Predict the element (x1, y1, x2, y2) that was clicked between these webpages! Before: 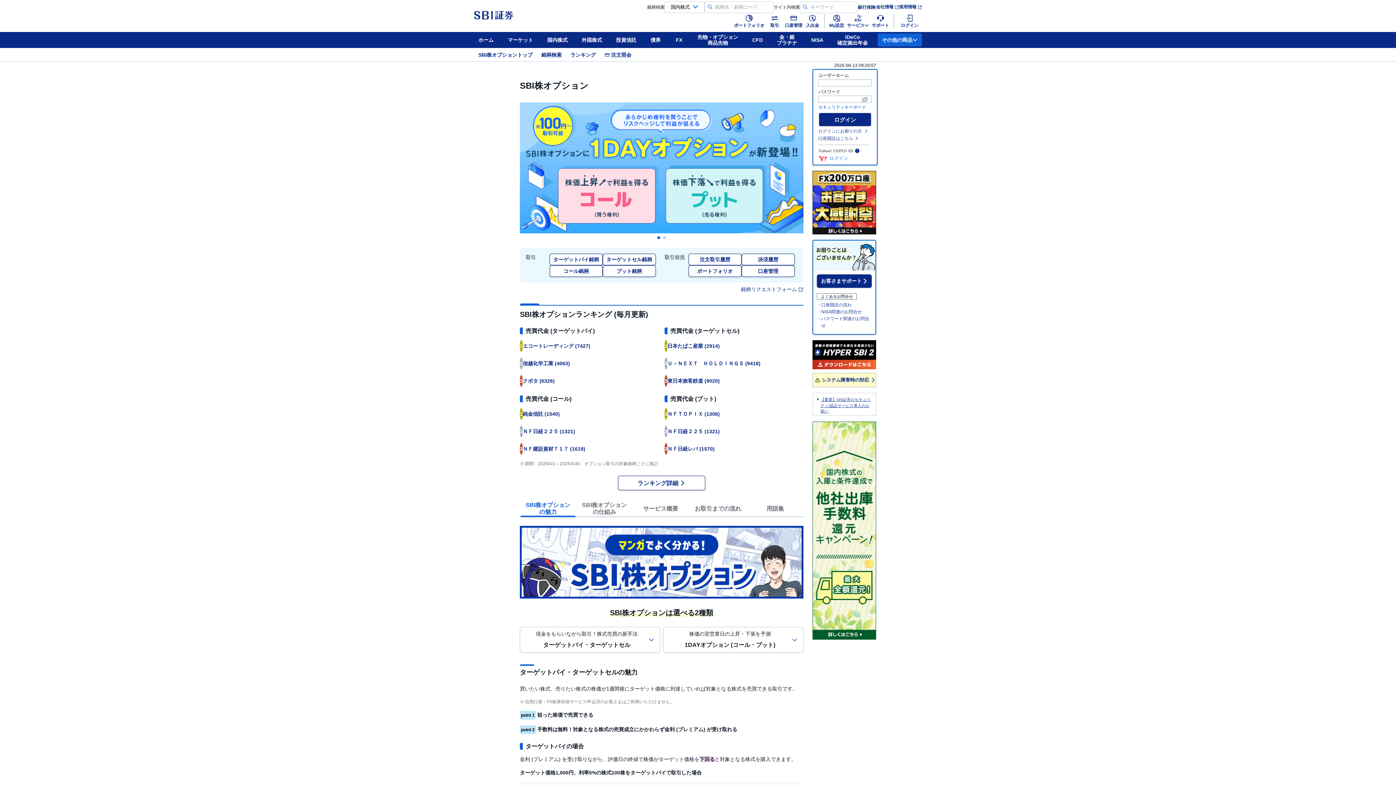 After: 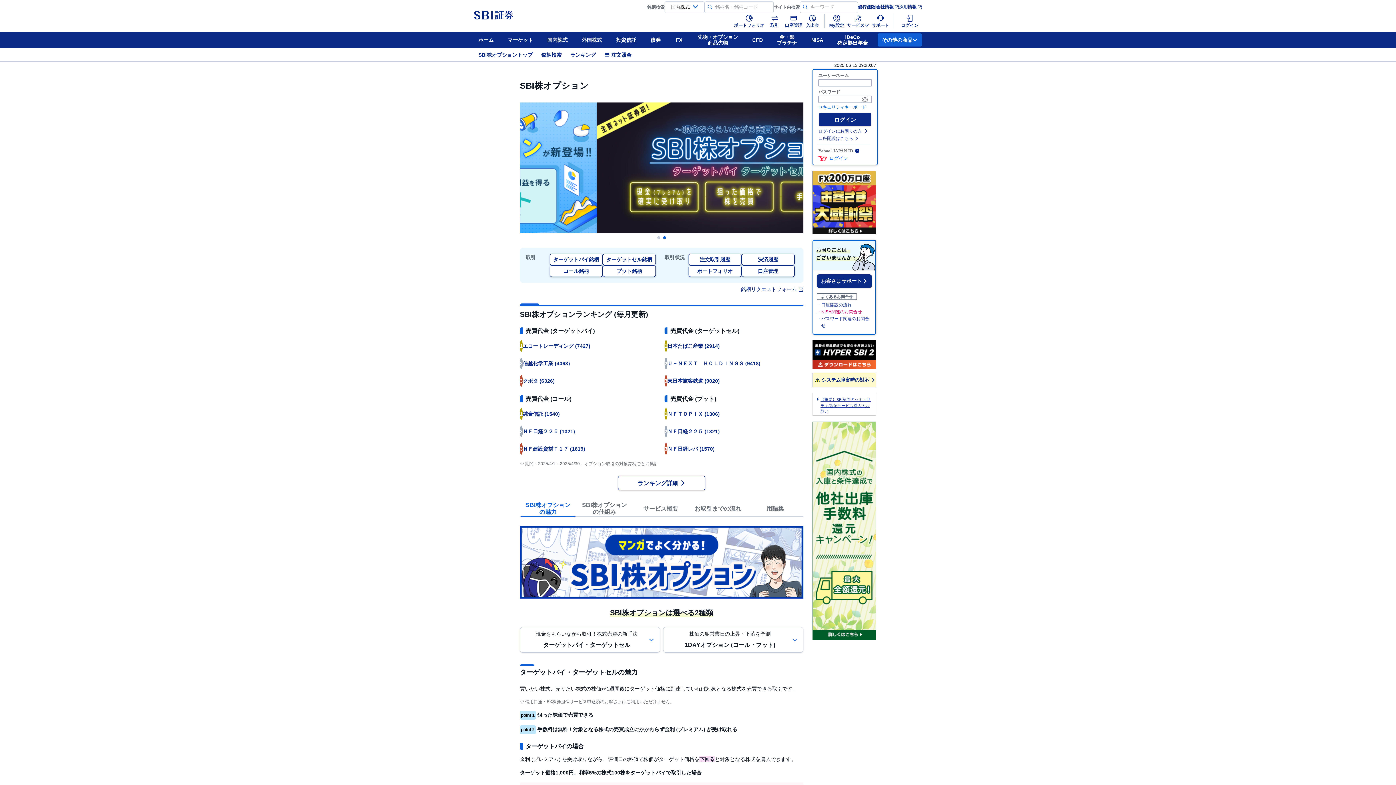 Action: label: ・NISA関連のお問合せ bbox: (817, 308, 862, 315)